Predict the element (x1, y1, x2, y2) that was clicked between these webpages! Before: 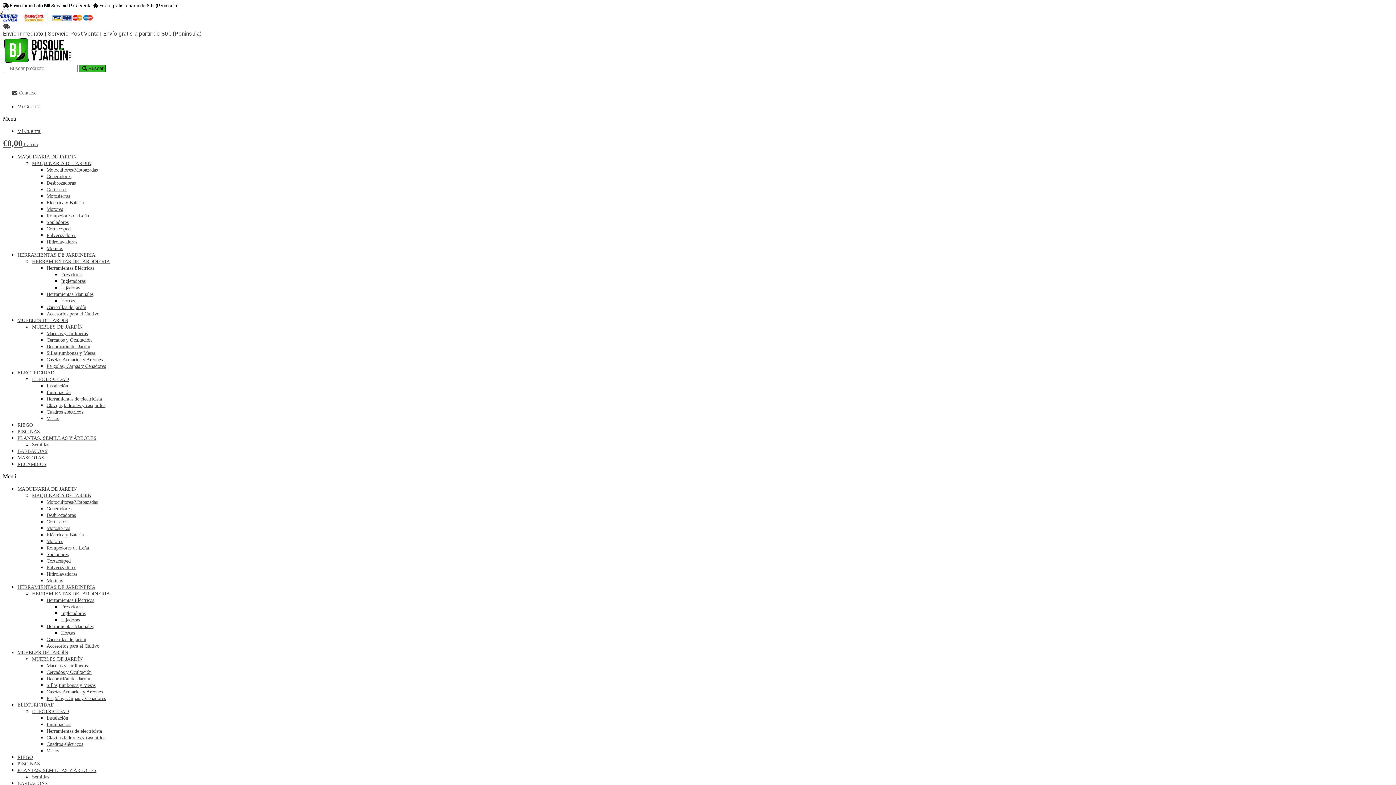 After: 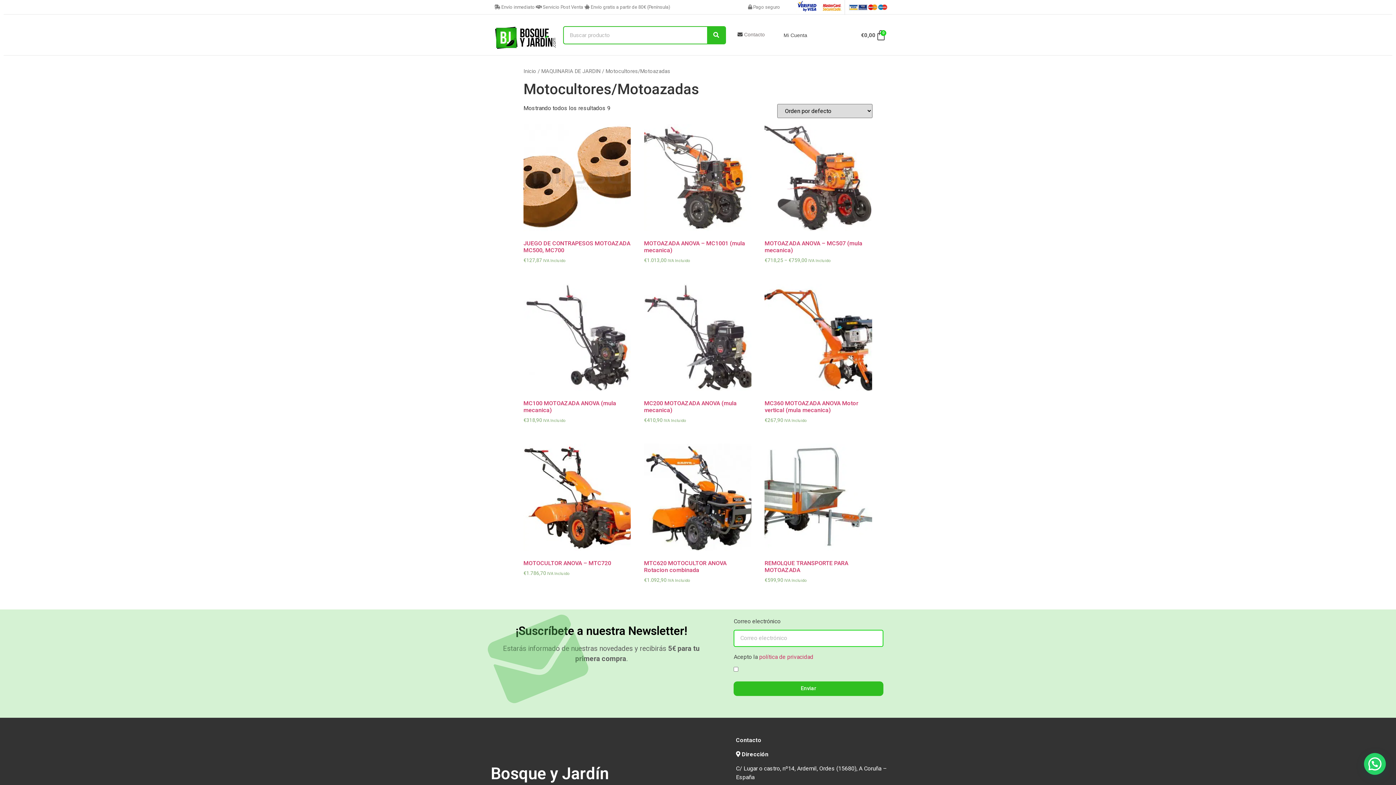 Action: bbox: (46, 167, 97, 172) label: Motocultores/Motoazadas